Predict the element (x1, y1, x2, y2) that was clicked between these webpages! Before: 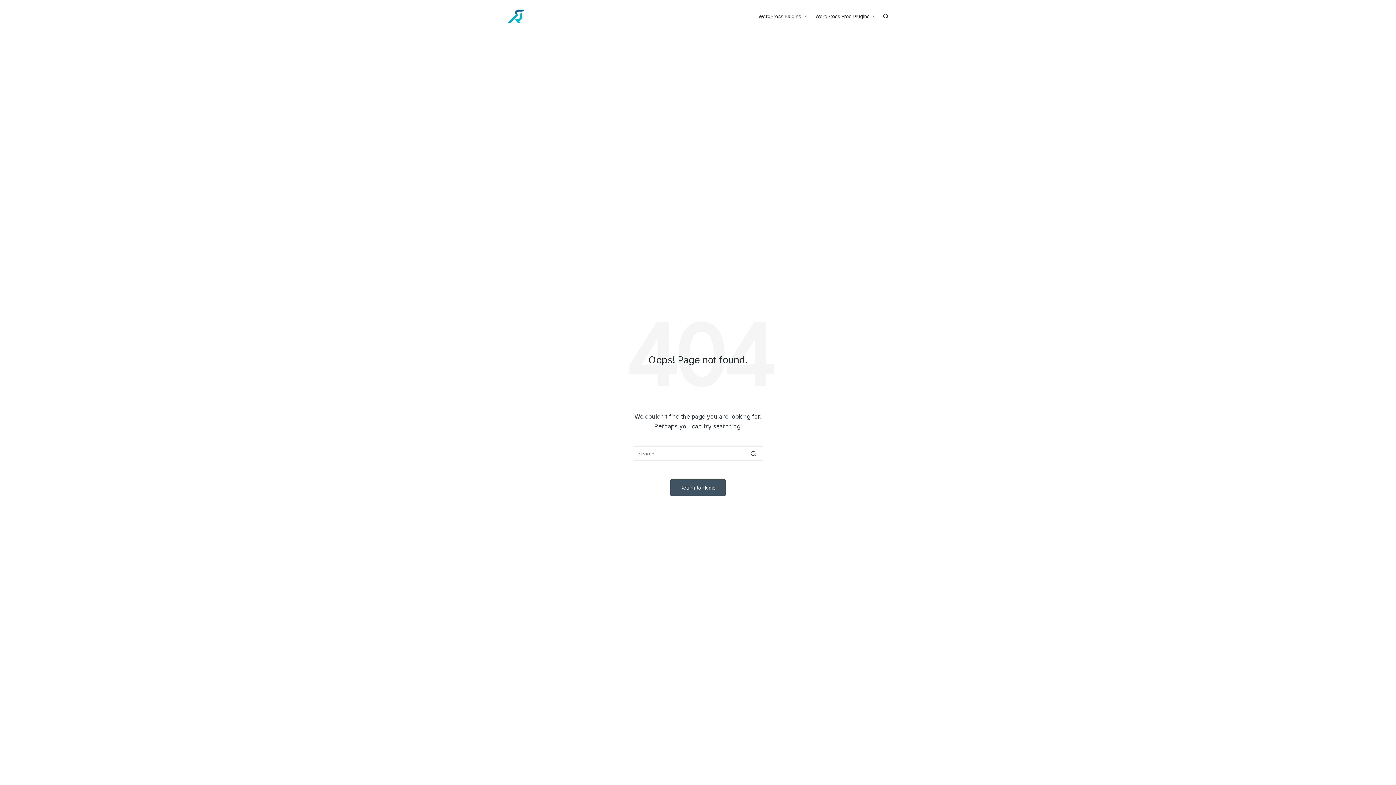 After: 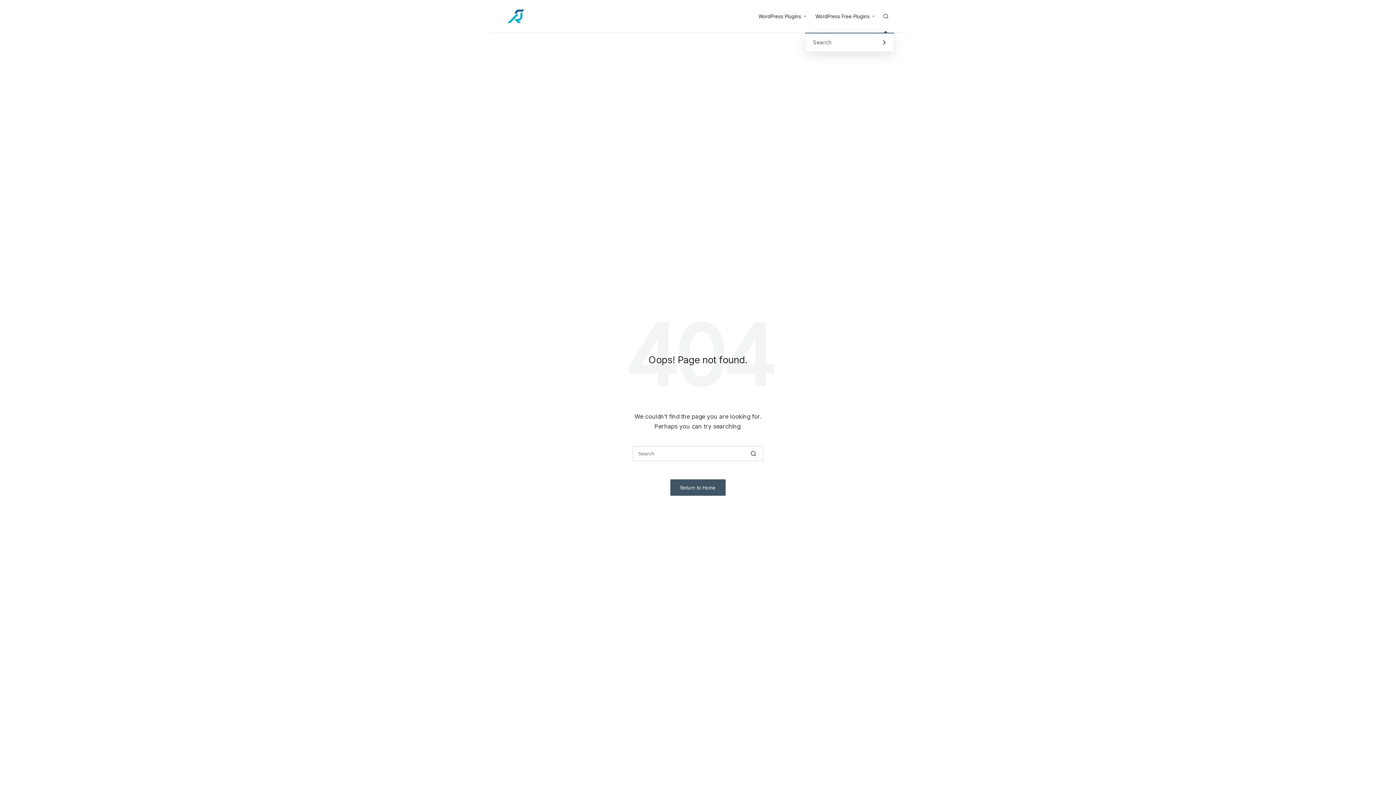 Action: bbox: (882, 13, 889, 19)